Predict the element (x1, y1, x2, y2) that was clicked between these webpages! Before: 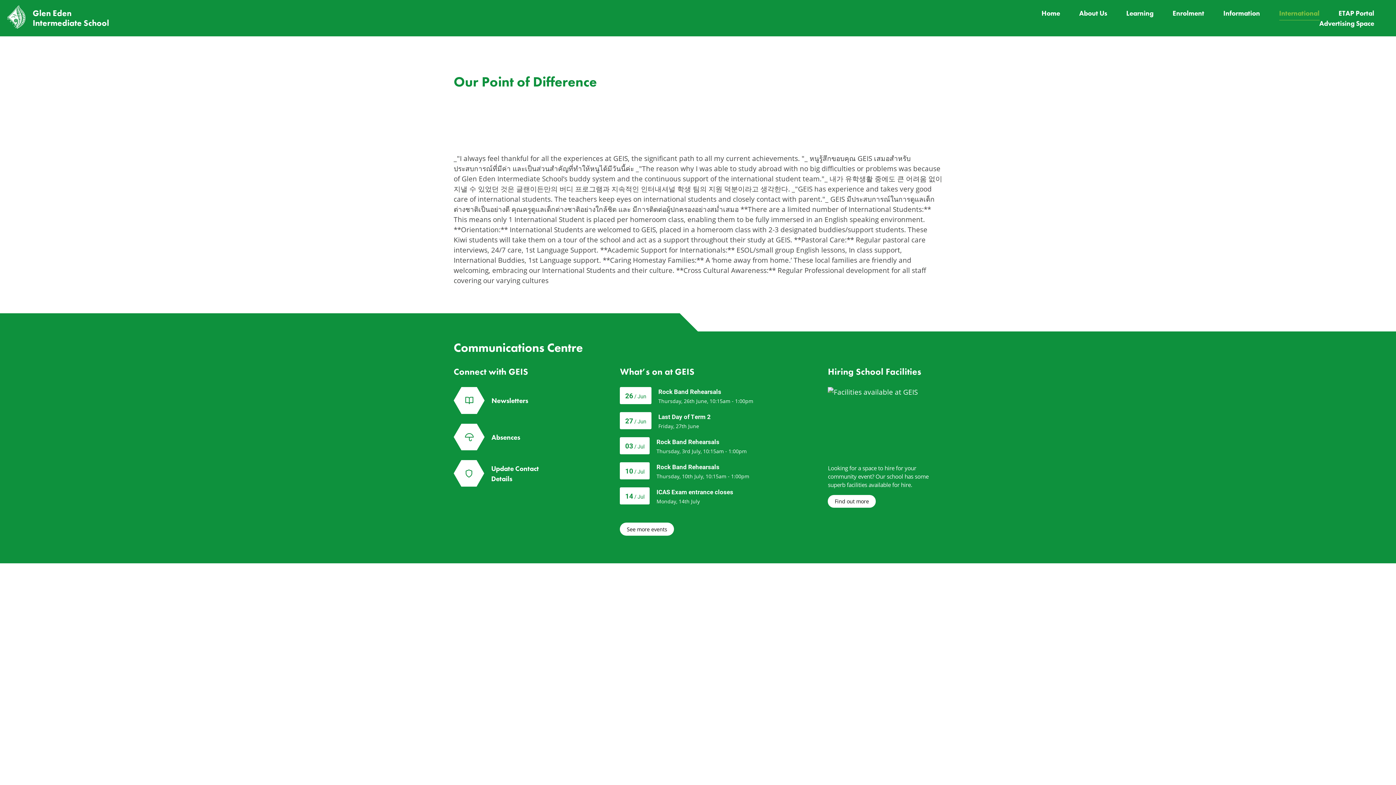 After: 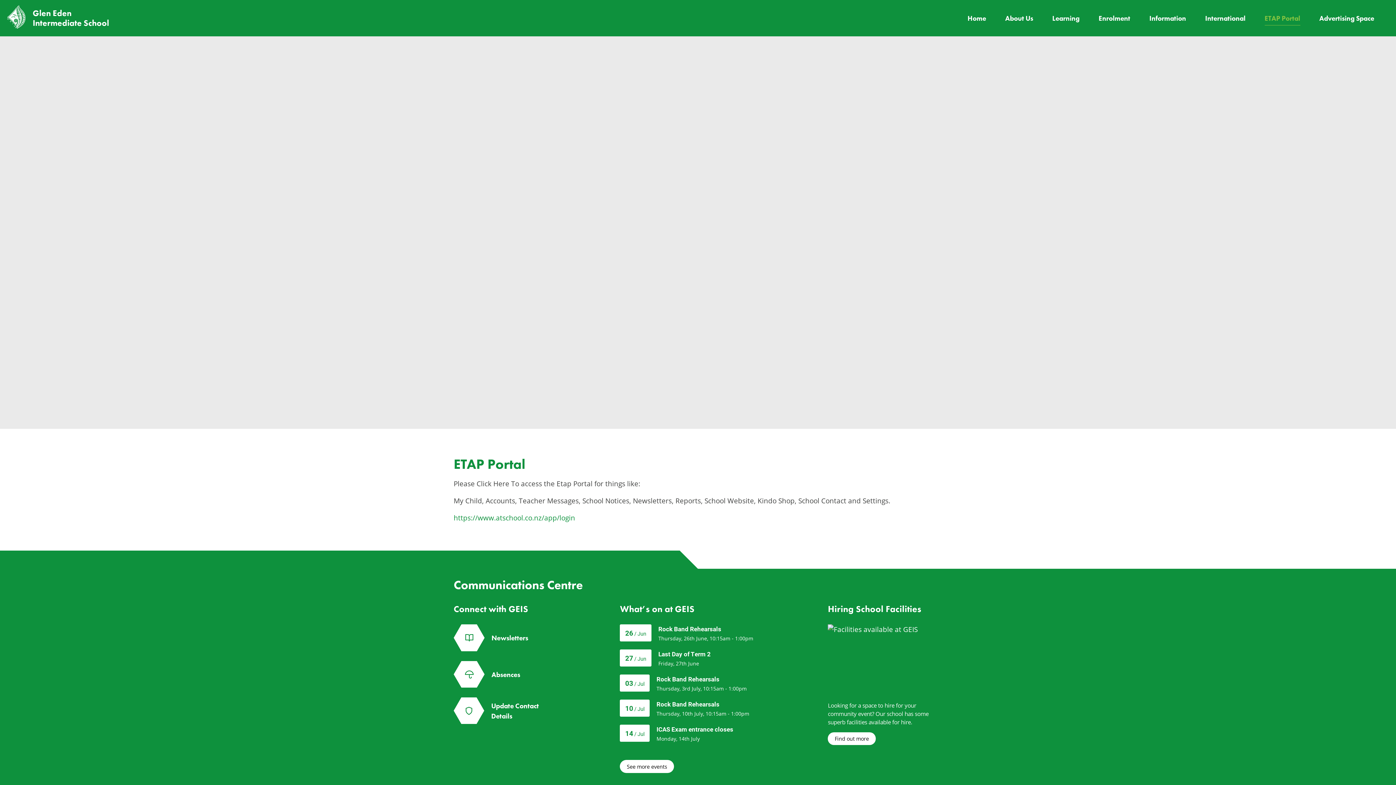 Action: bbox: (1338, 9, 1374, 16) label: ETAP Portal